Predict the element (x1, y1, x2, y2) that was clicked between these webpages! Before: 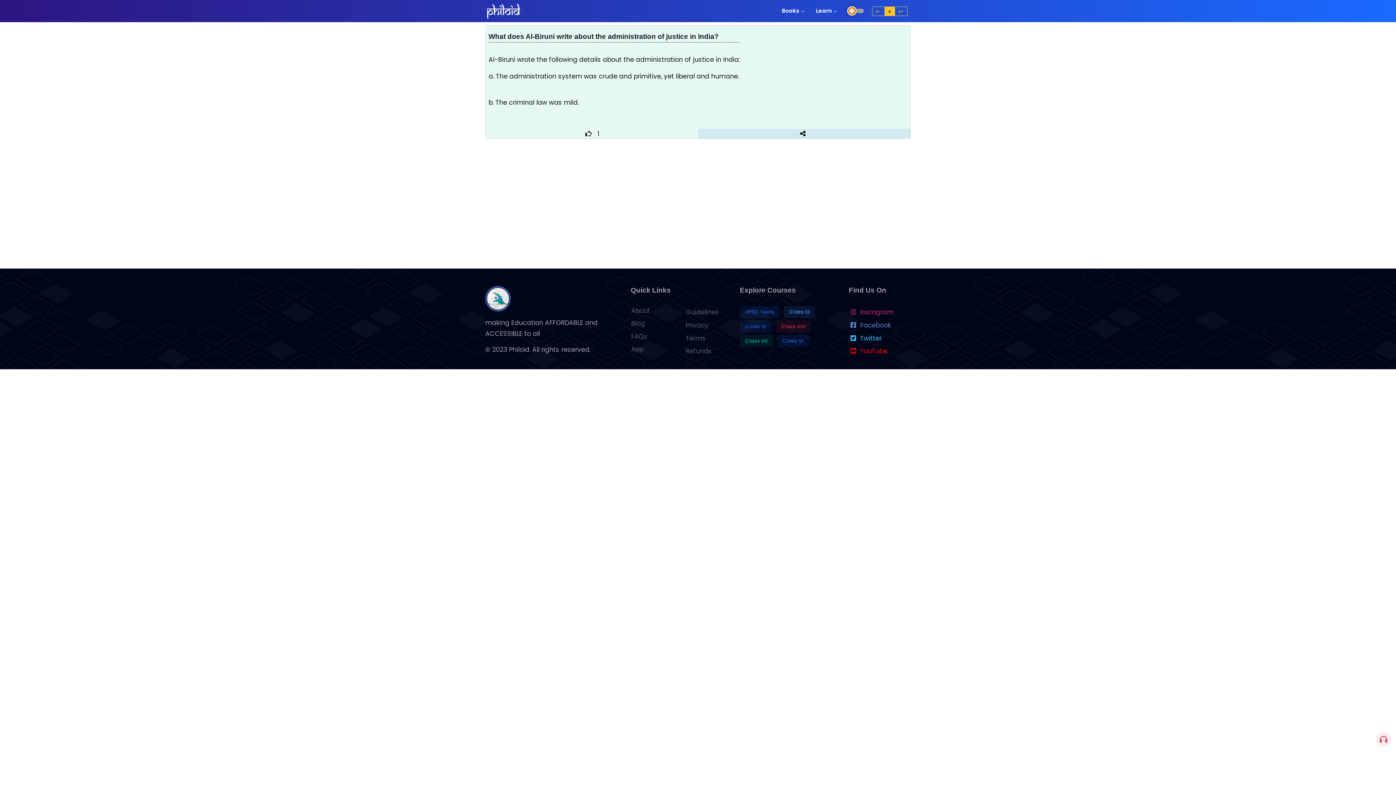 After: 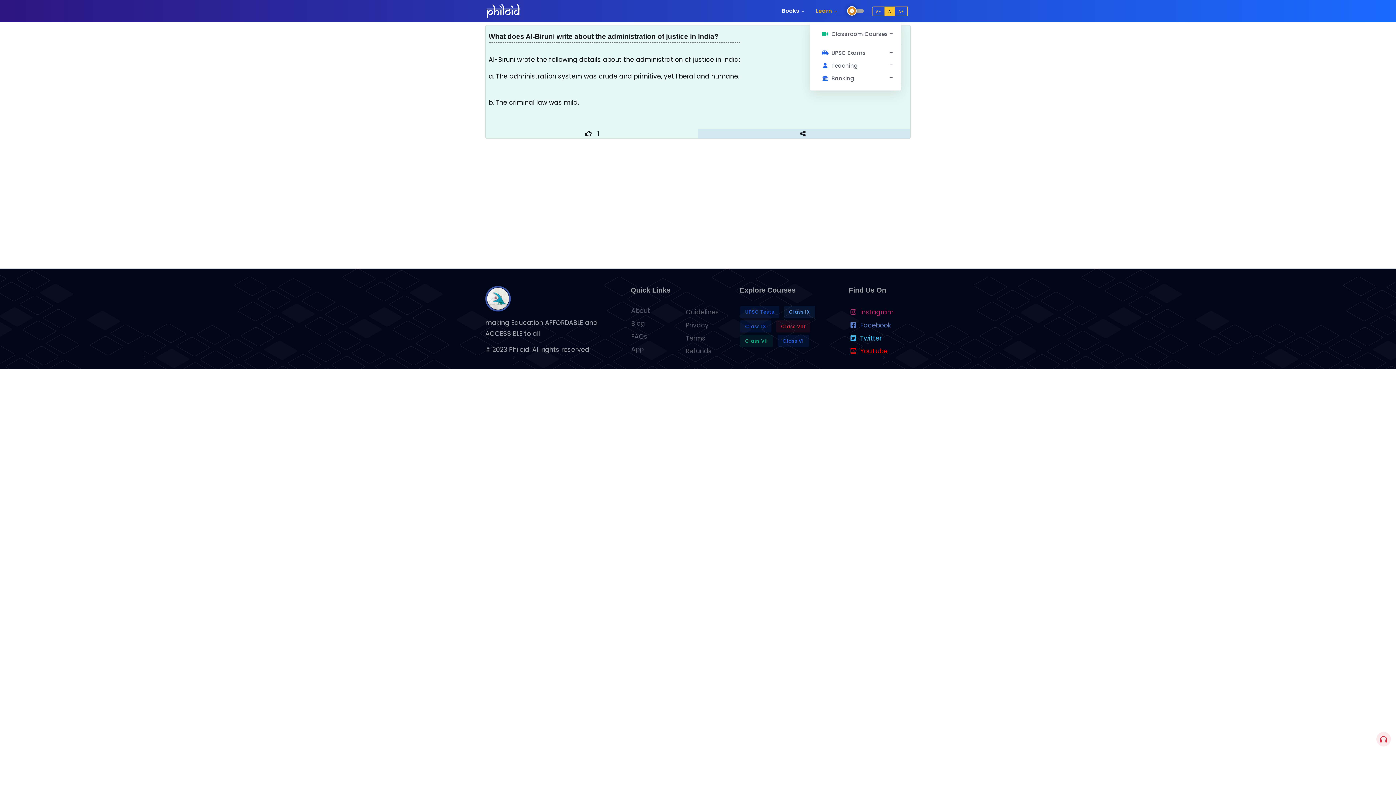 Action: bbox: (810, 0, 837, 22) label: Learn